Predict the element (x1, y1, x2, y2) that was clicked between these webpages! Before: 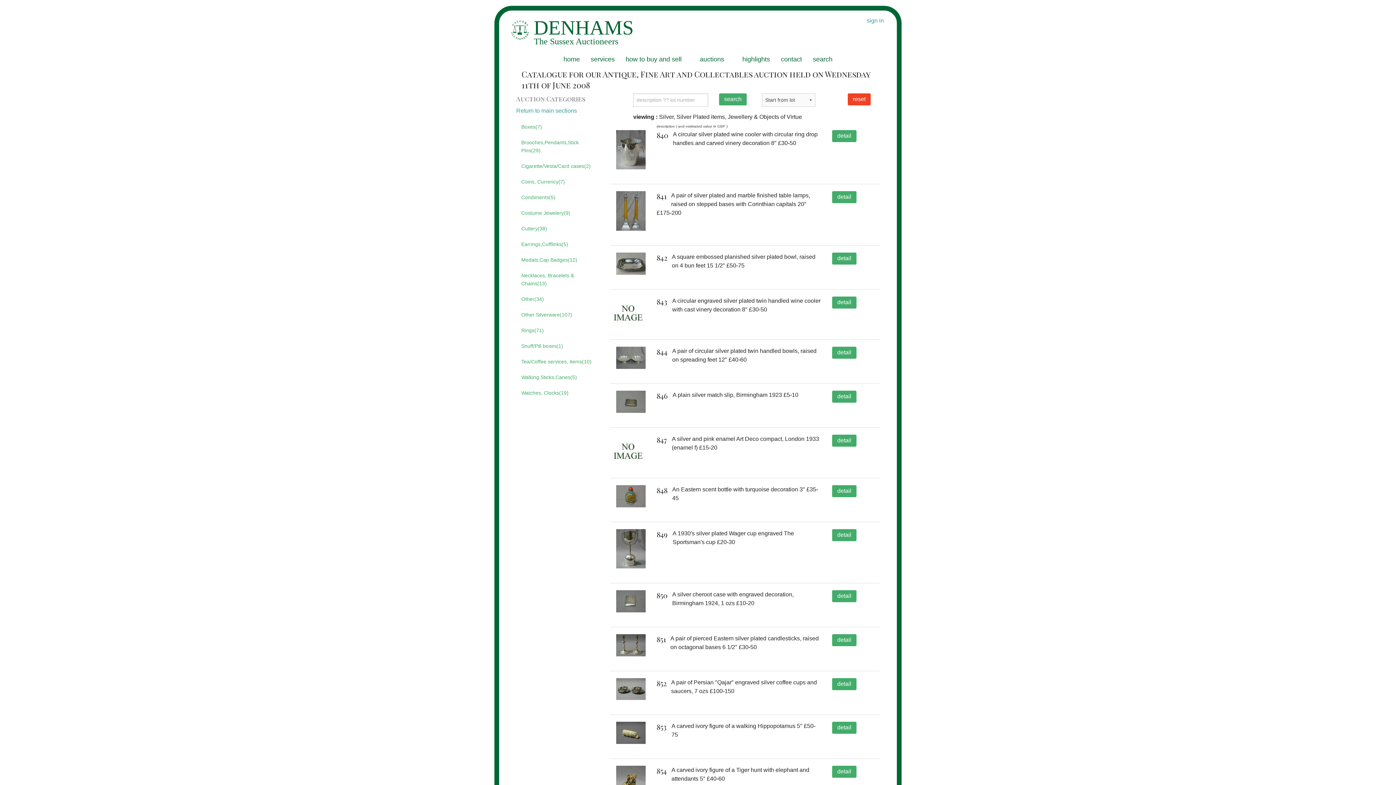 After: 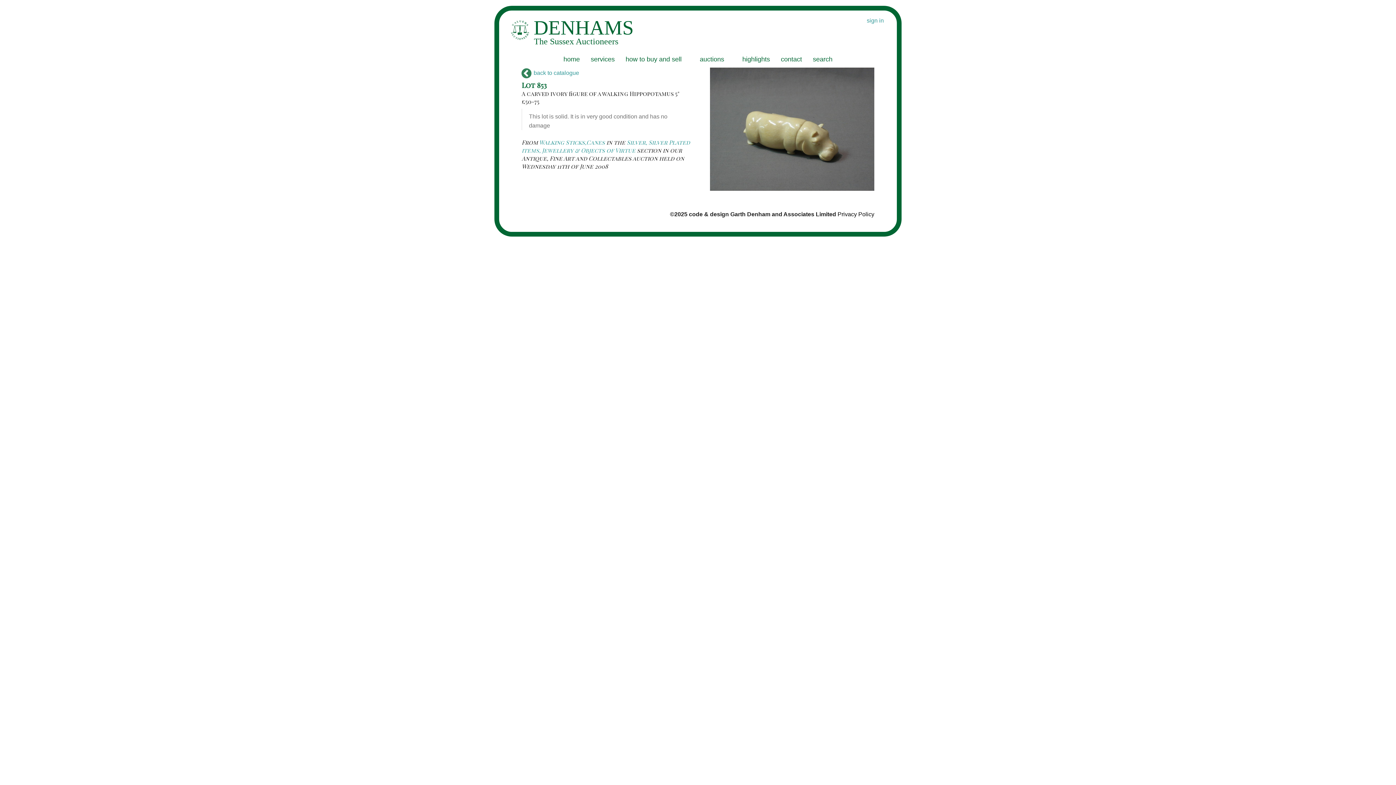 Action: label: detail bbox: (832, 722, 856, 734)